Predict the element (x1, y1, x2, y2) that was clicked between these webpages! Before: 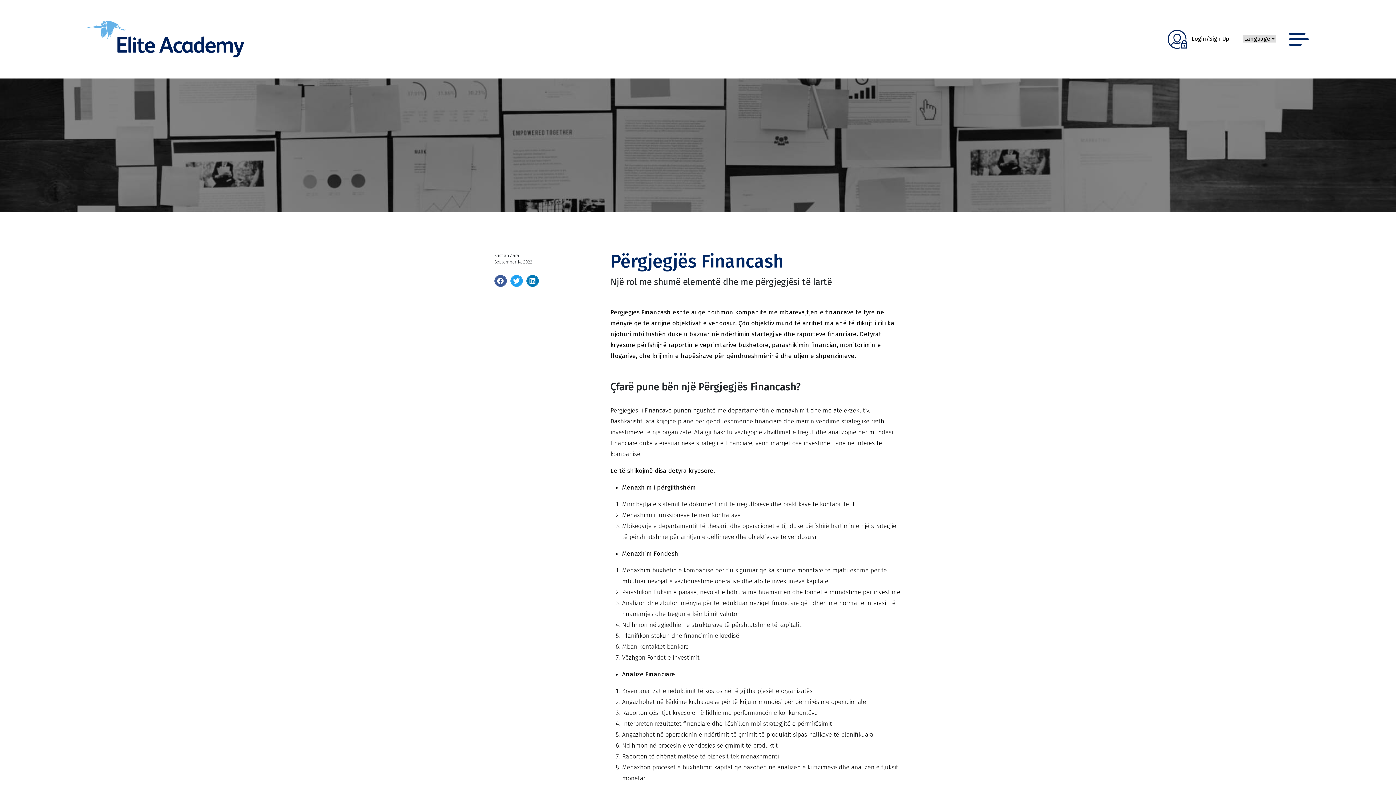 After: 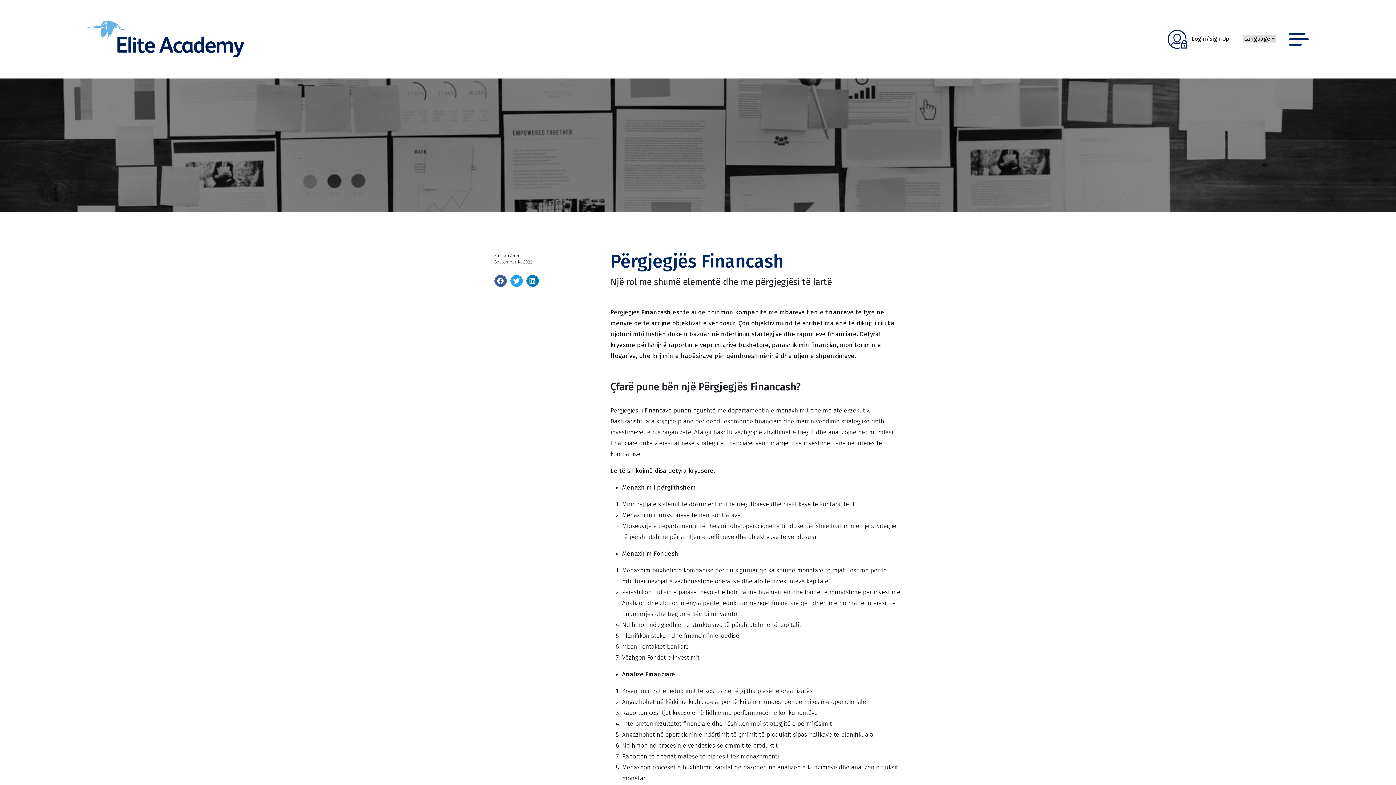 Action: label:  Login/Sign Up  bbox: (1165, 35, 1231, 42)